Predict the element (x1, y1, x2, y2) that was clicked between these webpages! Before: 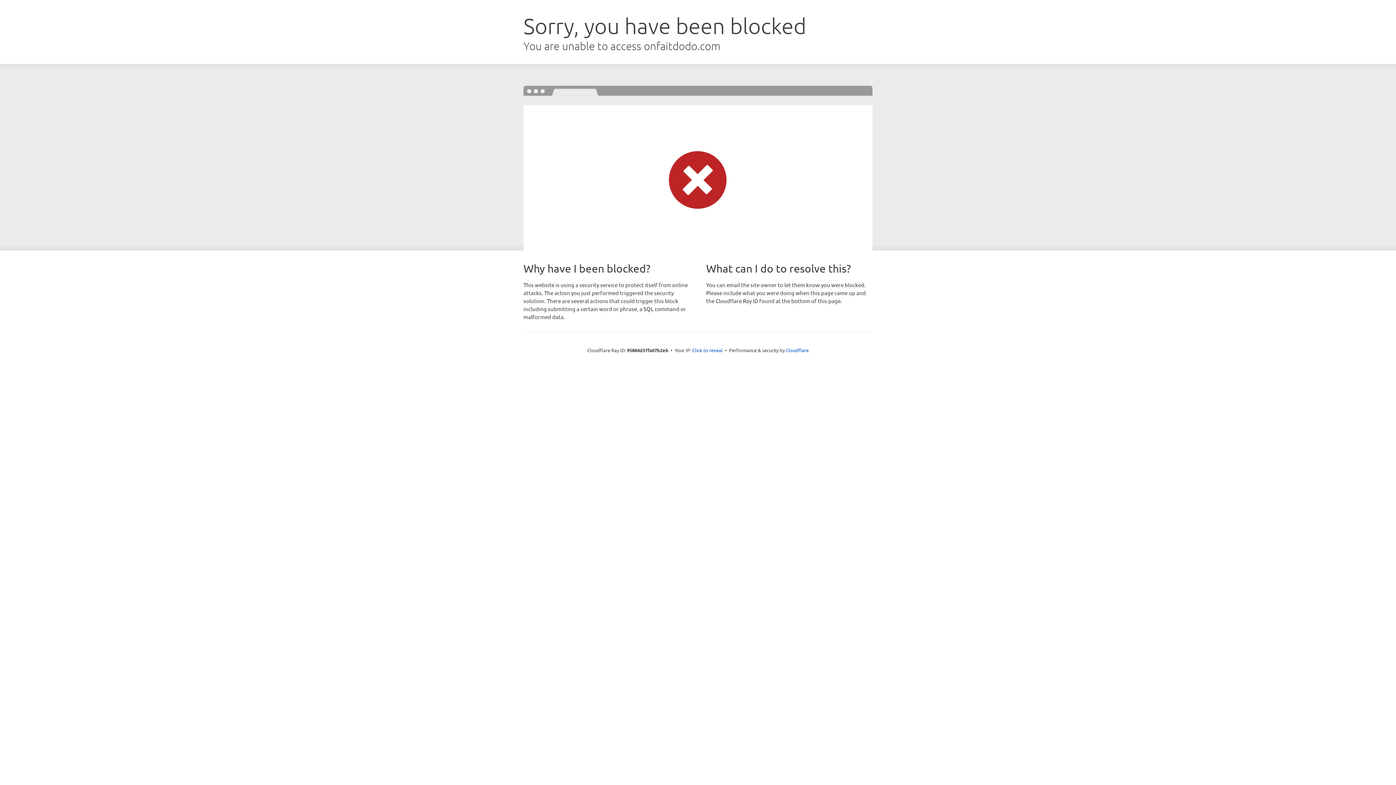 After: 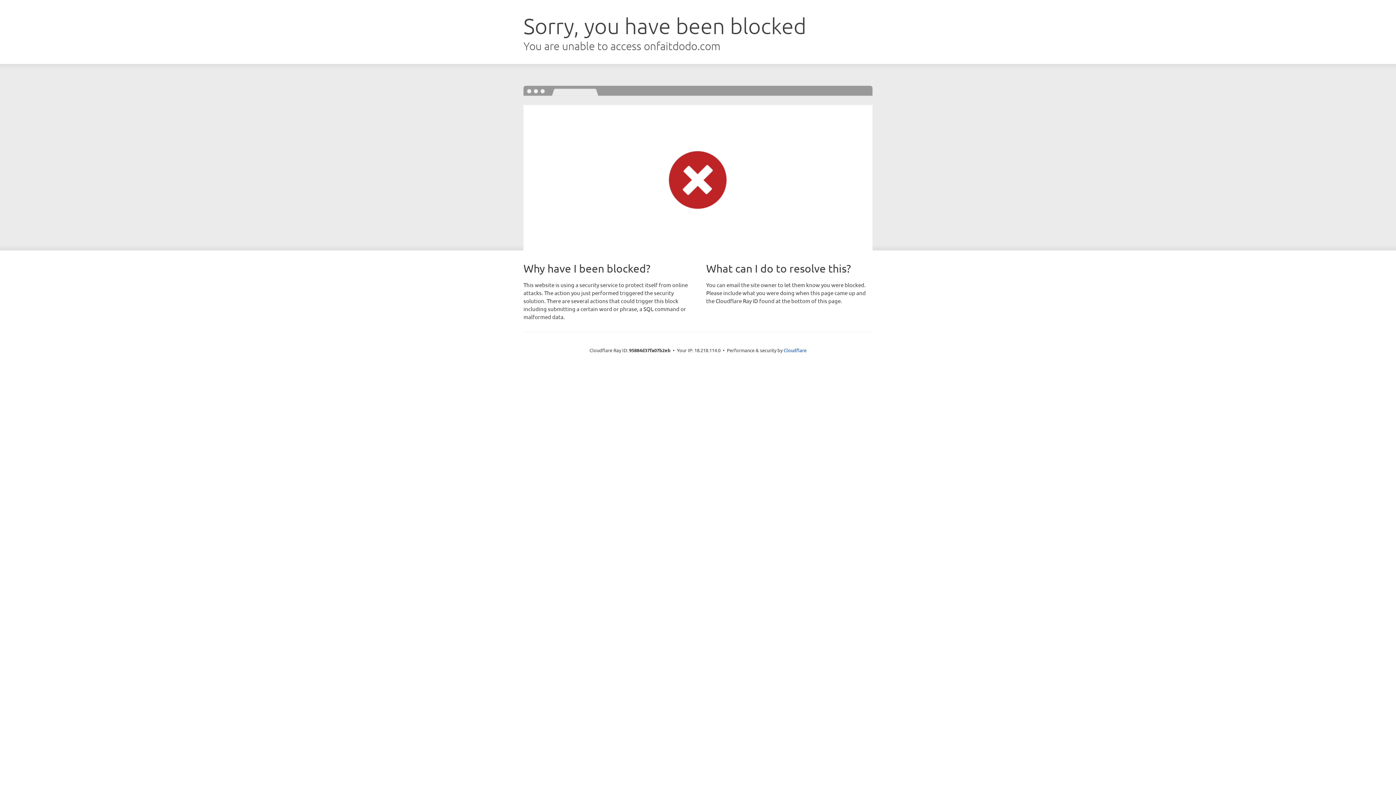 Action: label: Click to reveal bbox: (692, 346, 722, 353)